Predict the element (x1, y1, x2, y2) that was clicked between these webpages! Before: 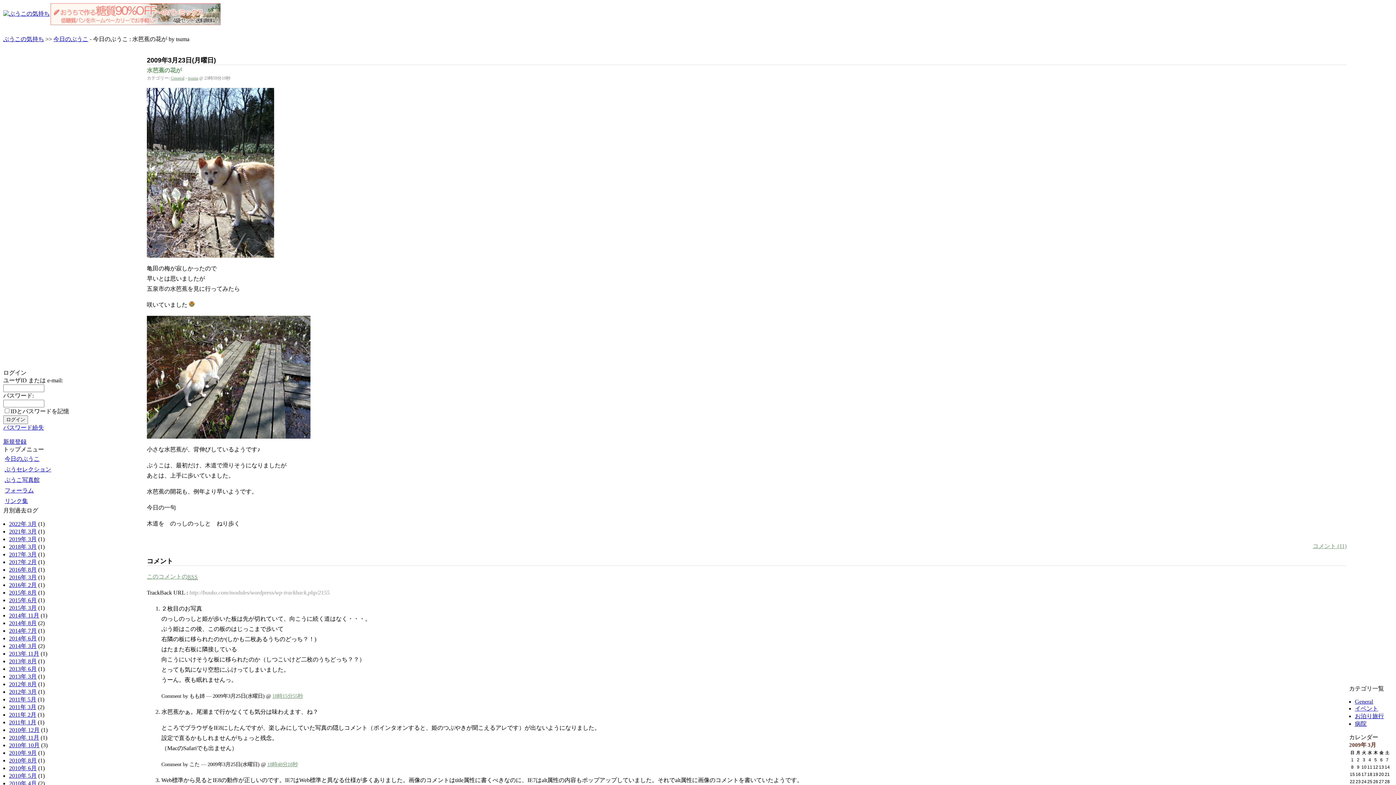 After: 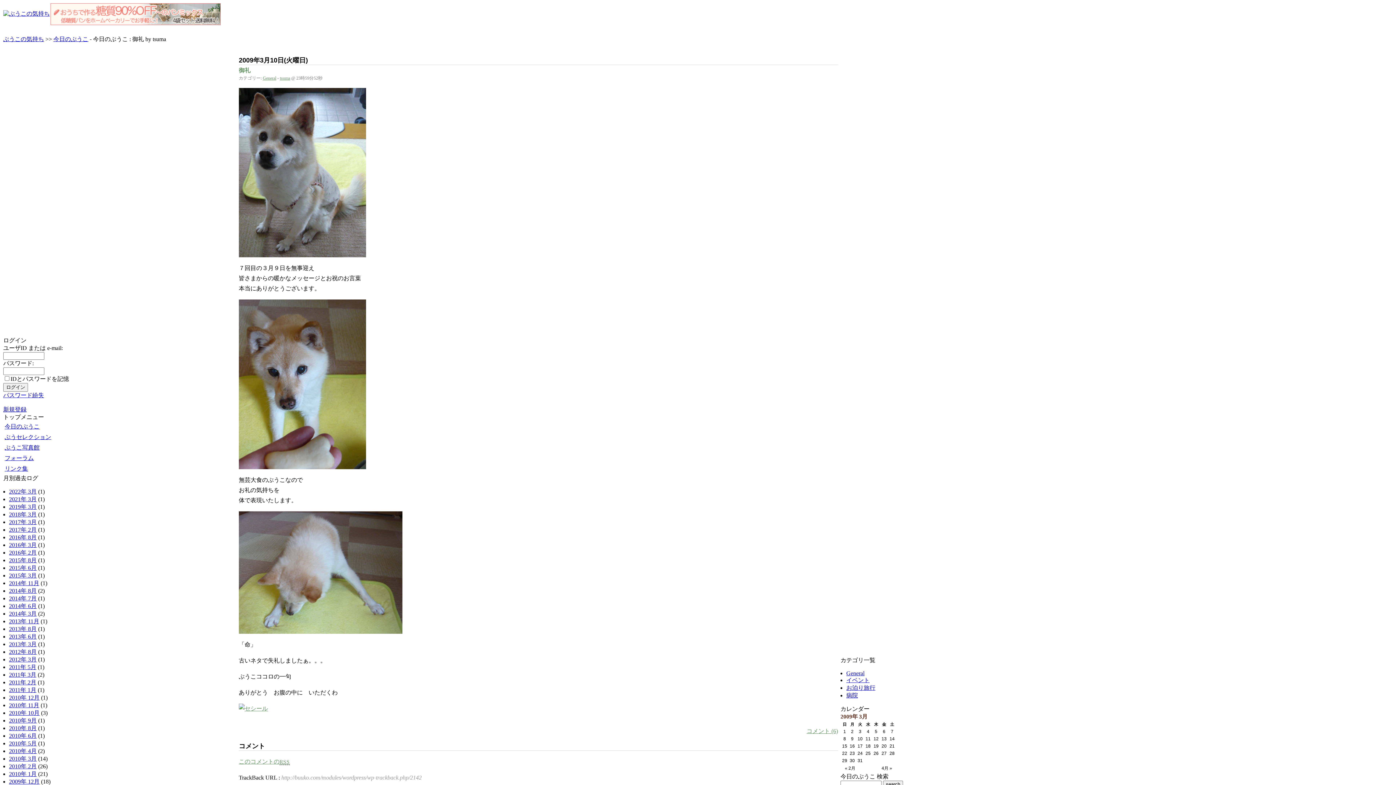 Action: bbox: (1361, 765, 1366, 770) label: 10